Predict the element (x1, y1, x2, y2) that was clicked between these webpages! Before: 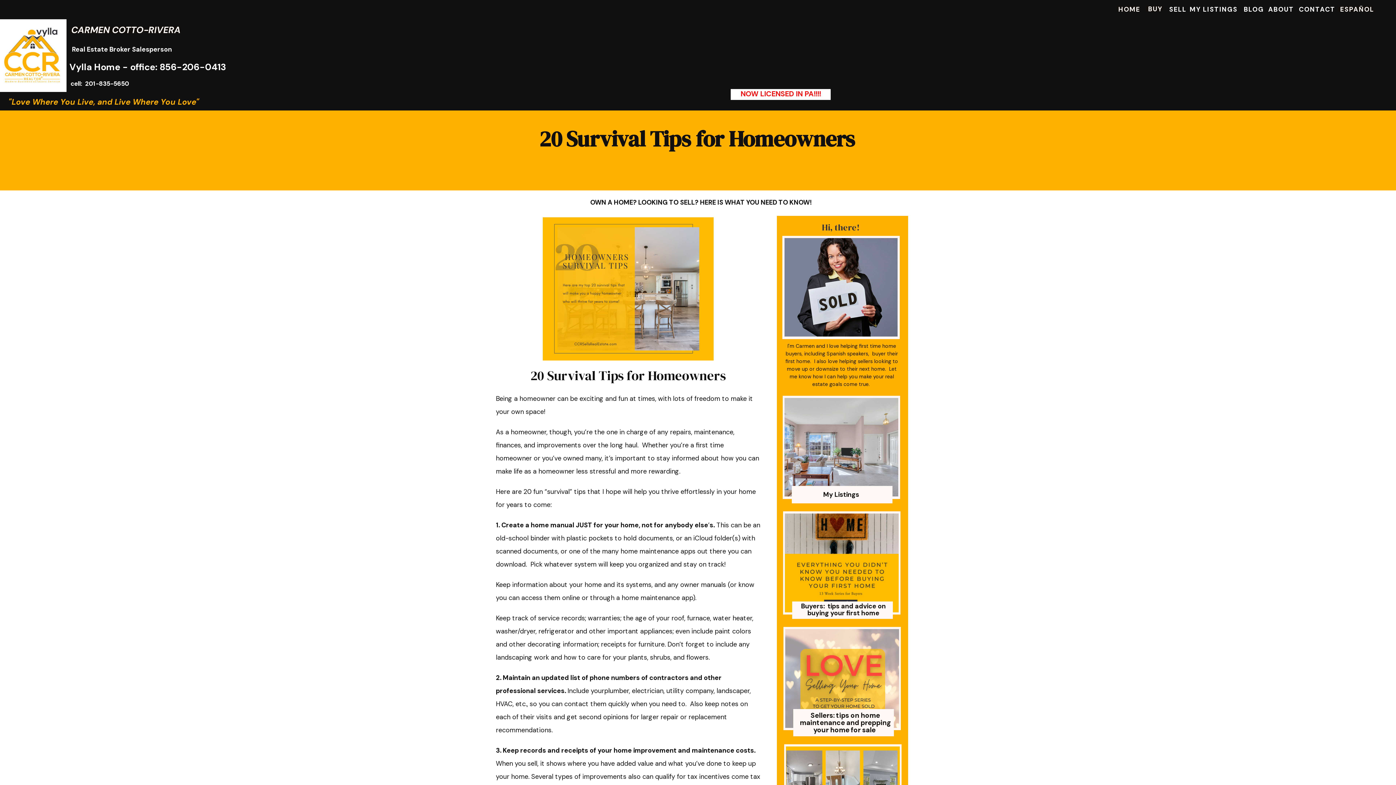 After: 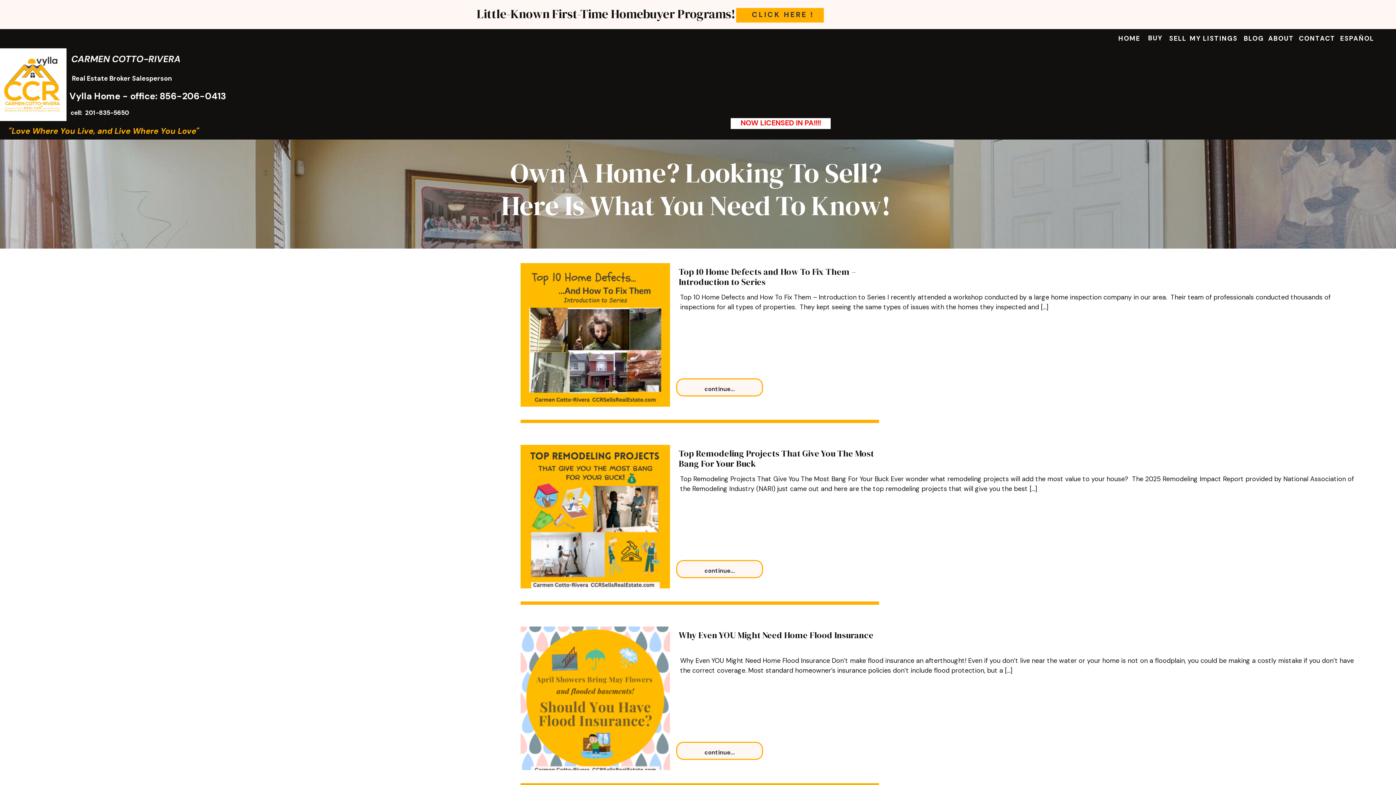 Action: label: SELL bbox: (1166, 2, 1189, 13)